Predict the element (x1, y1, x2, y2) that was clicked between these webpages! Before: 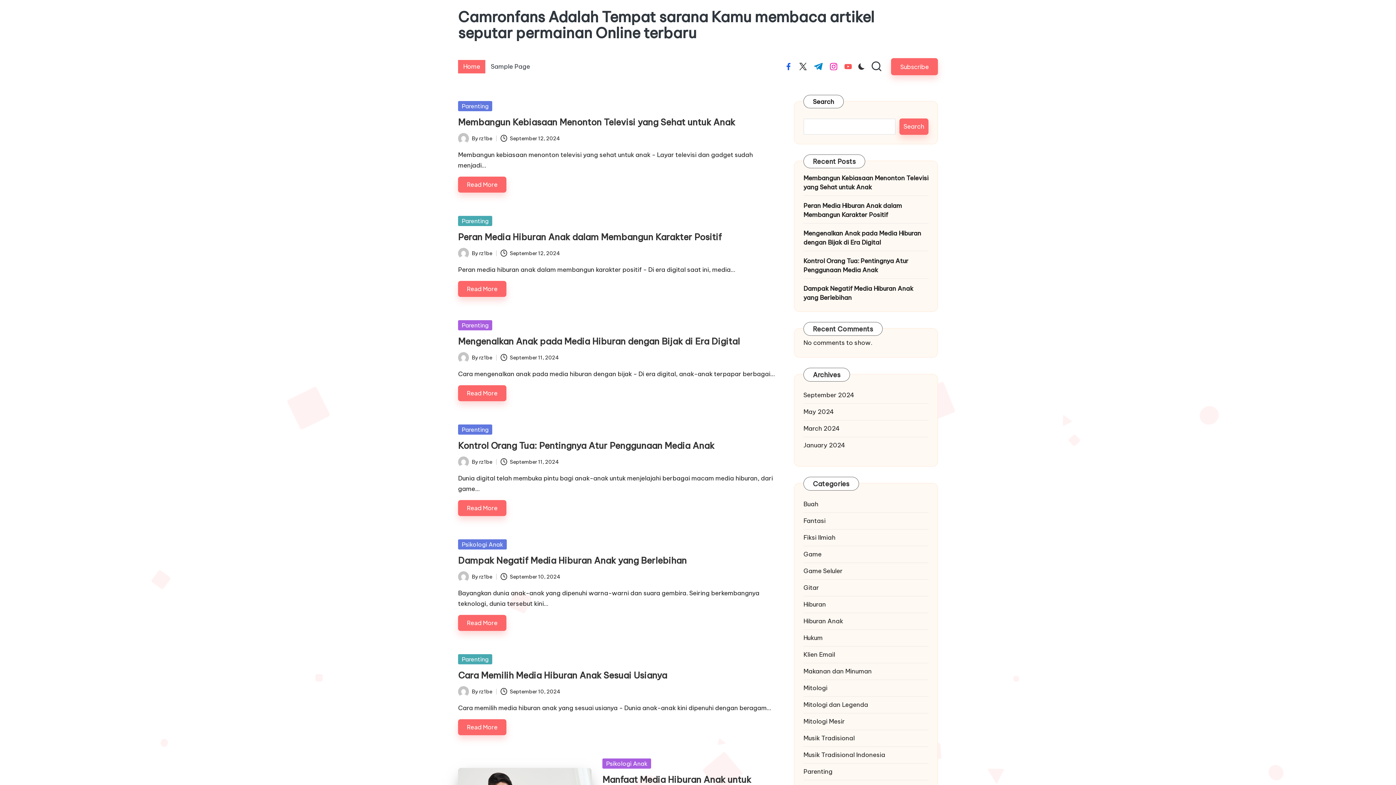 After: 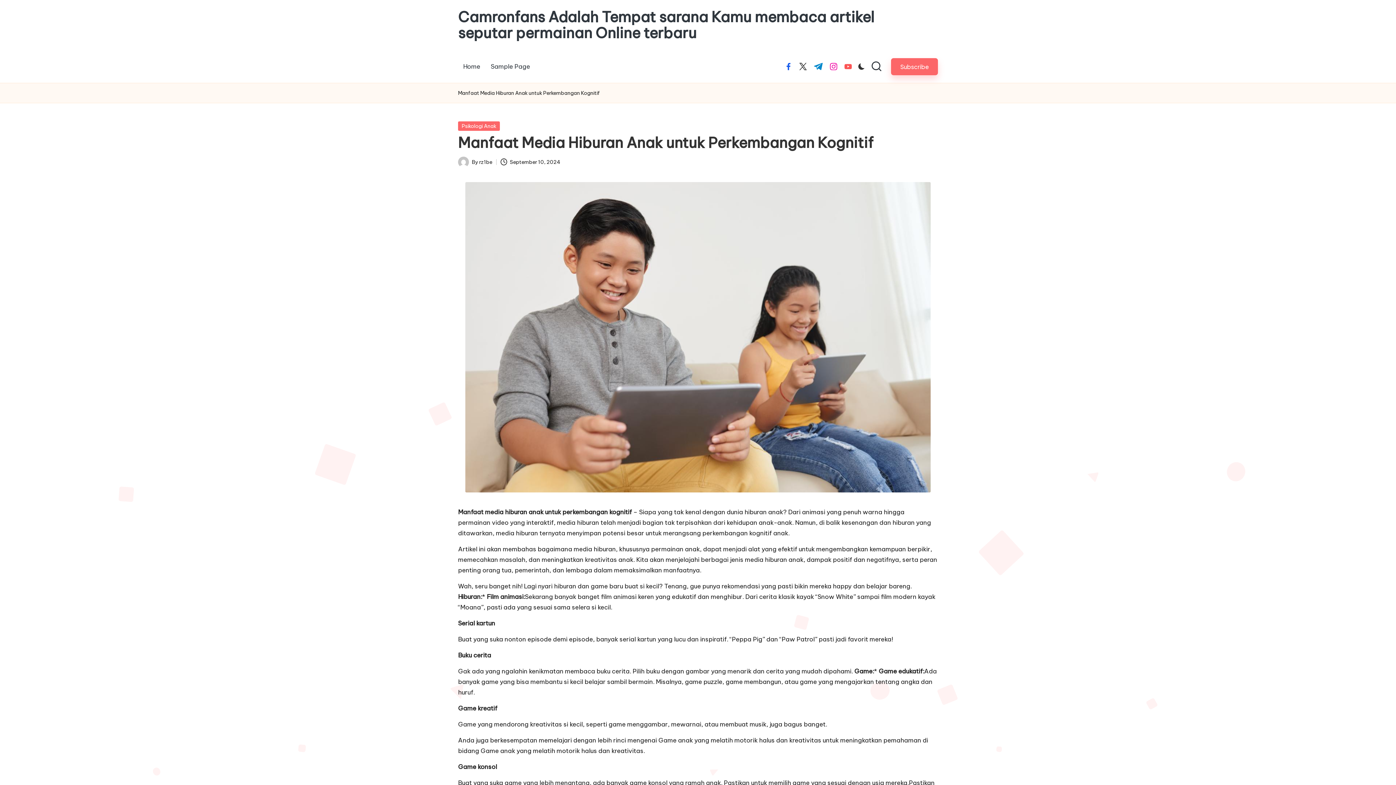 Action: bbox: (602, 774, 751, 795) label: Manfaat Media Hiburan Anak untuk Perkembangan Kognitif